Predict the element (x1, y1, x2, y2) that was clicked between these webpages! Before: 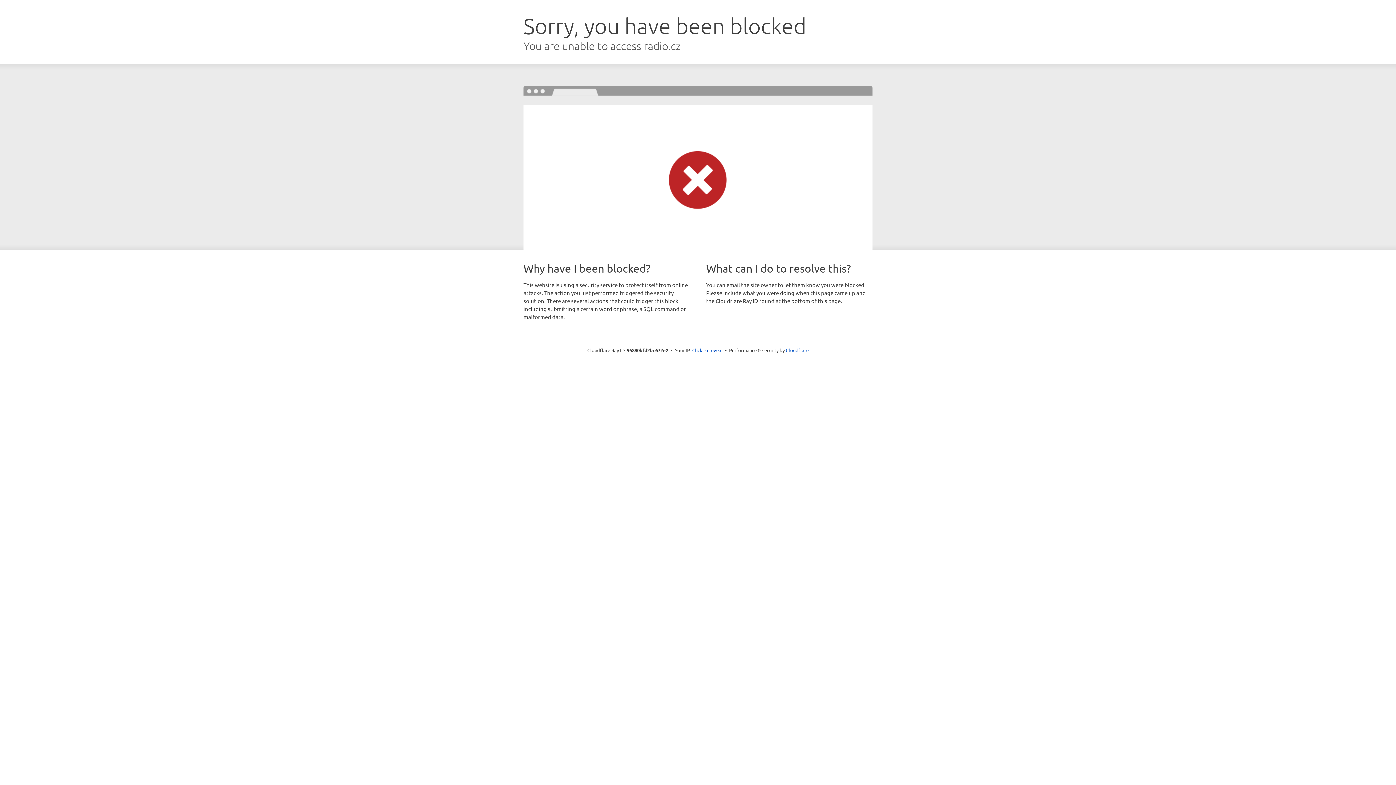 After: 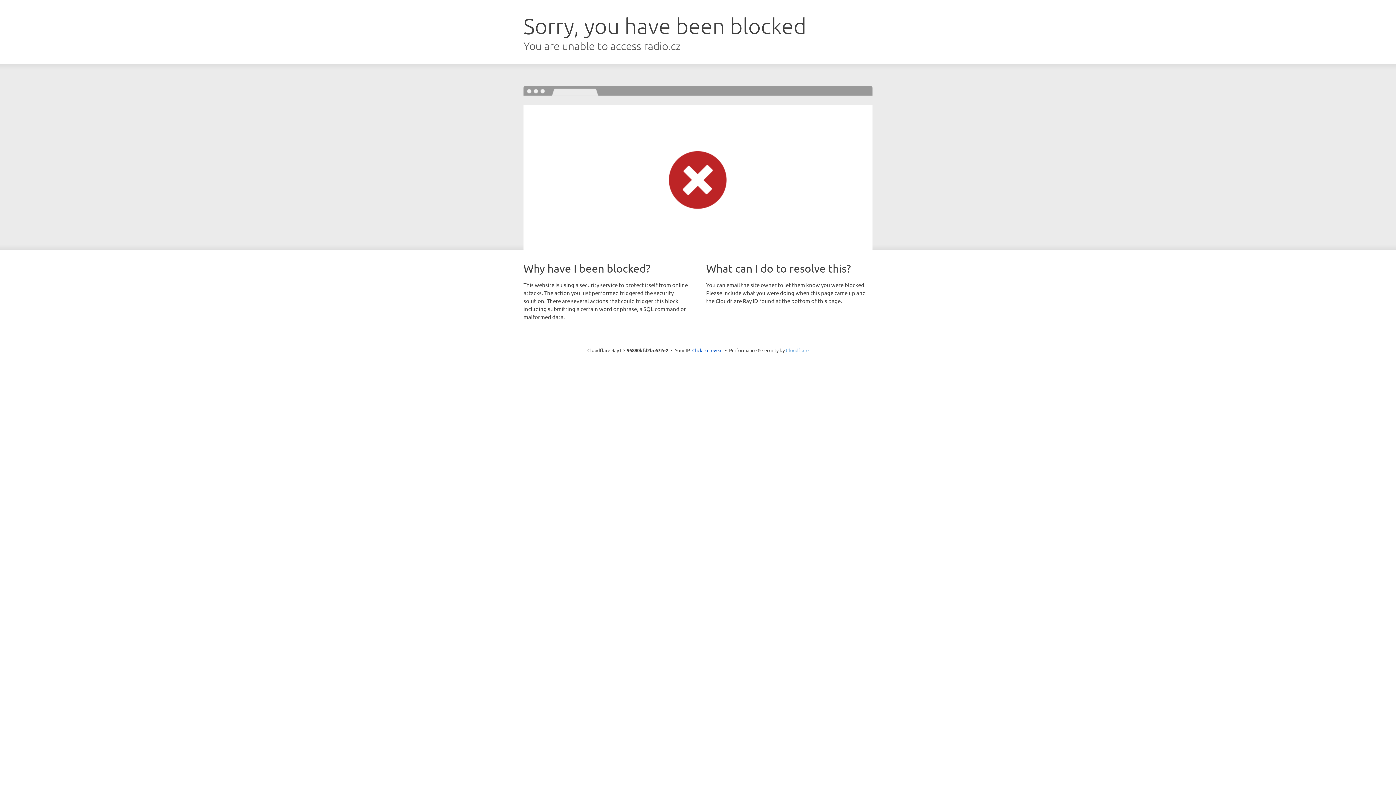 Action: label: Cloudflare bbox: (786, 347, 808, 353)